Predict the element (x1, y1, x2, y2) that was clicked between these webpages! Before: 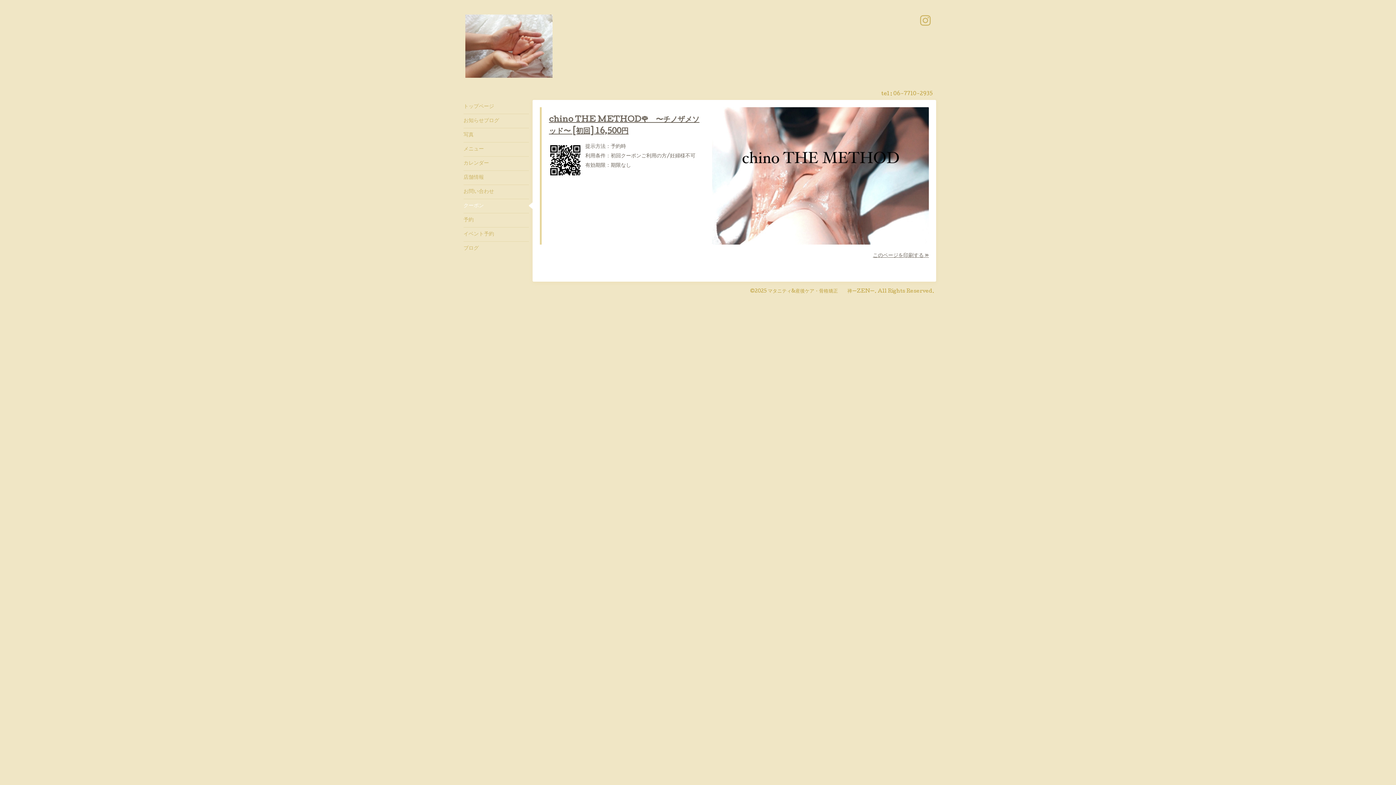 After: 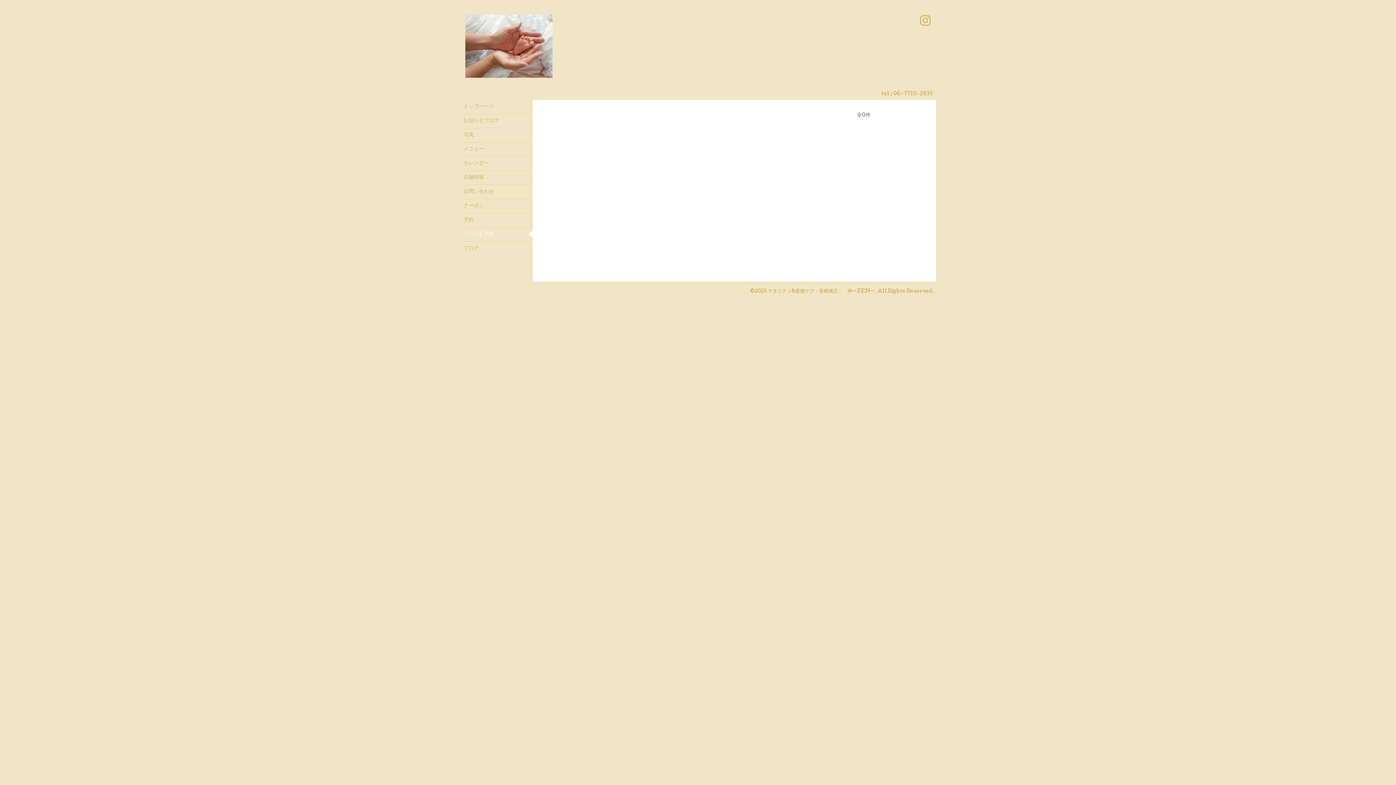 Action: label: イベント予約 bbox: (463, 227, 529, 241)